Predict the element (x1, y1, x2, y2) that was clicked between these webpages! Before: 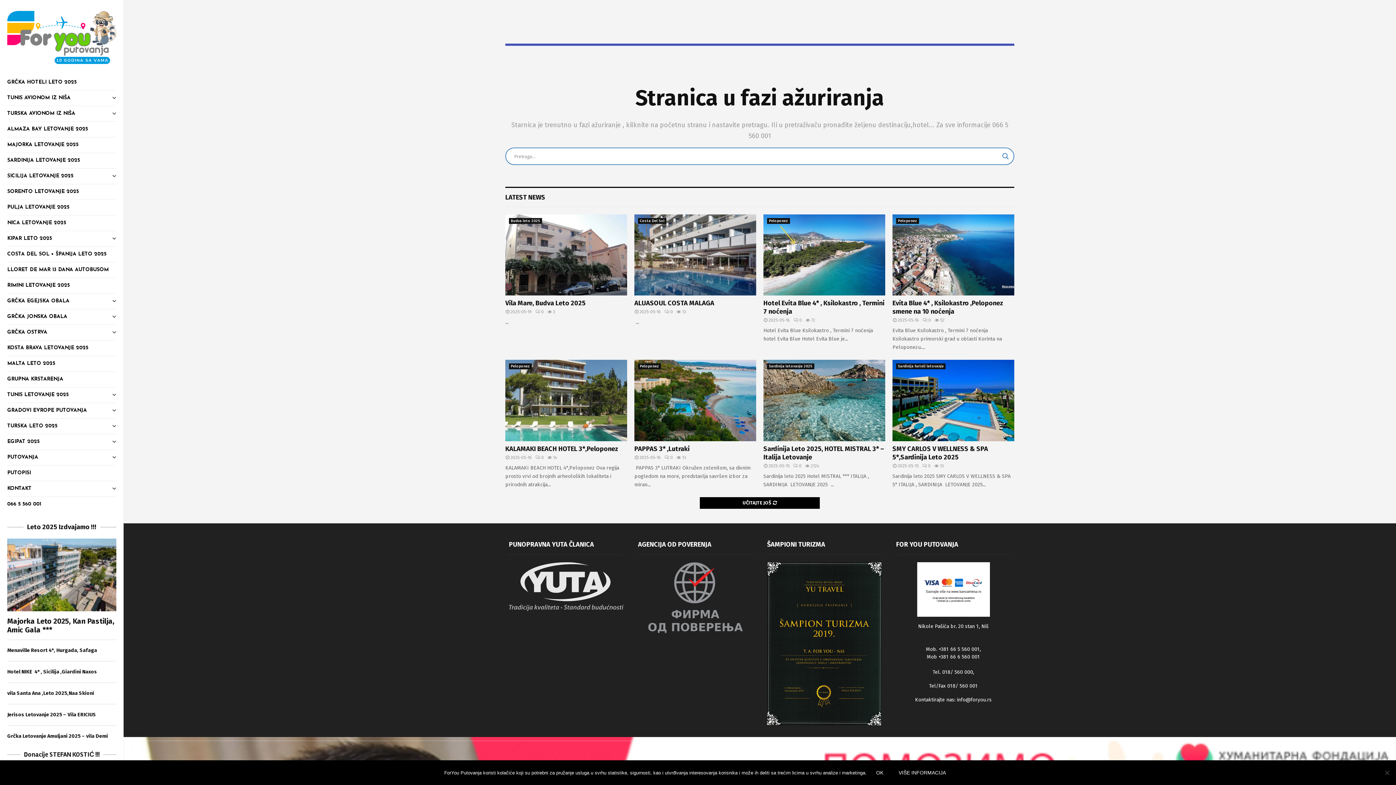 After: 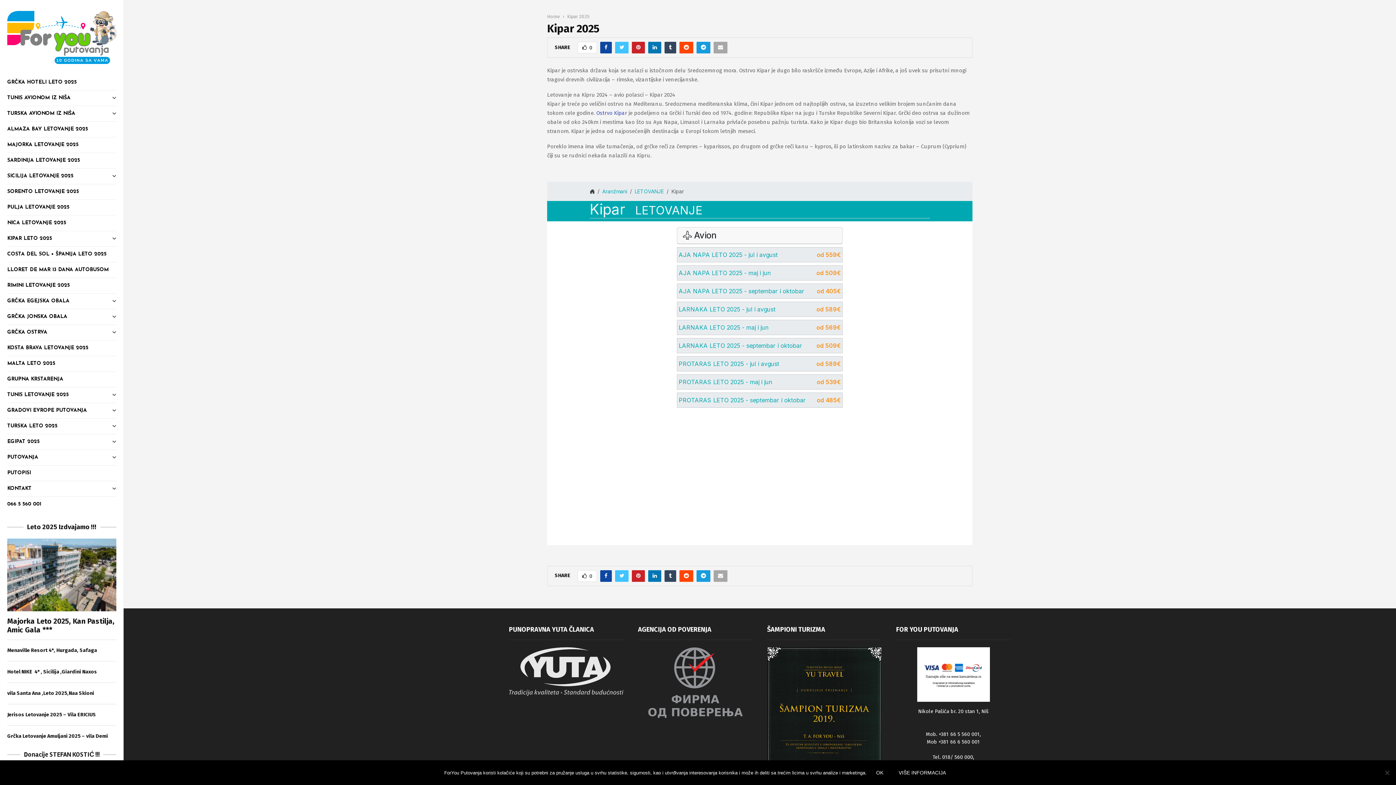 Action: bbox: (7, 231, 116, 246) label: KIPAR LETO 2025